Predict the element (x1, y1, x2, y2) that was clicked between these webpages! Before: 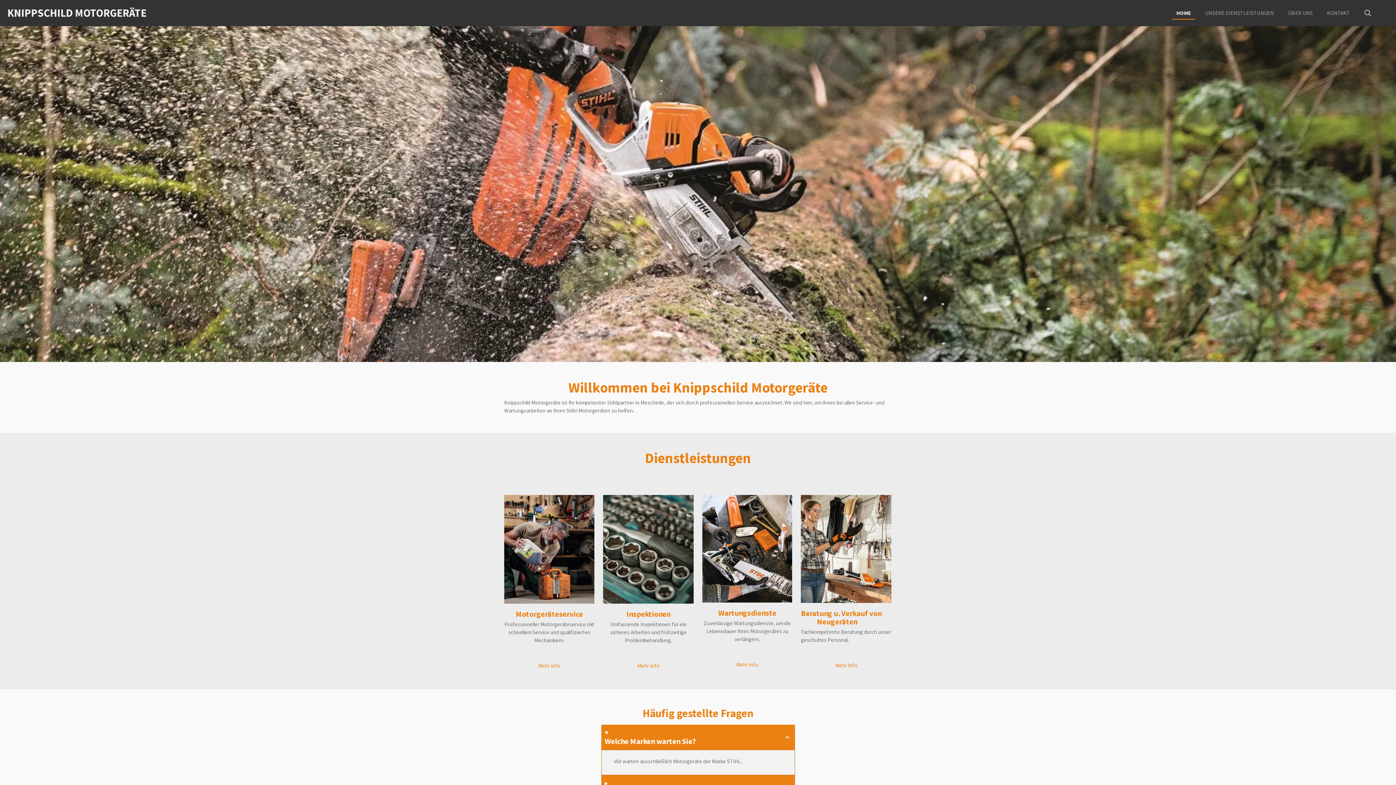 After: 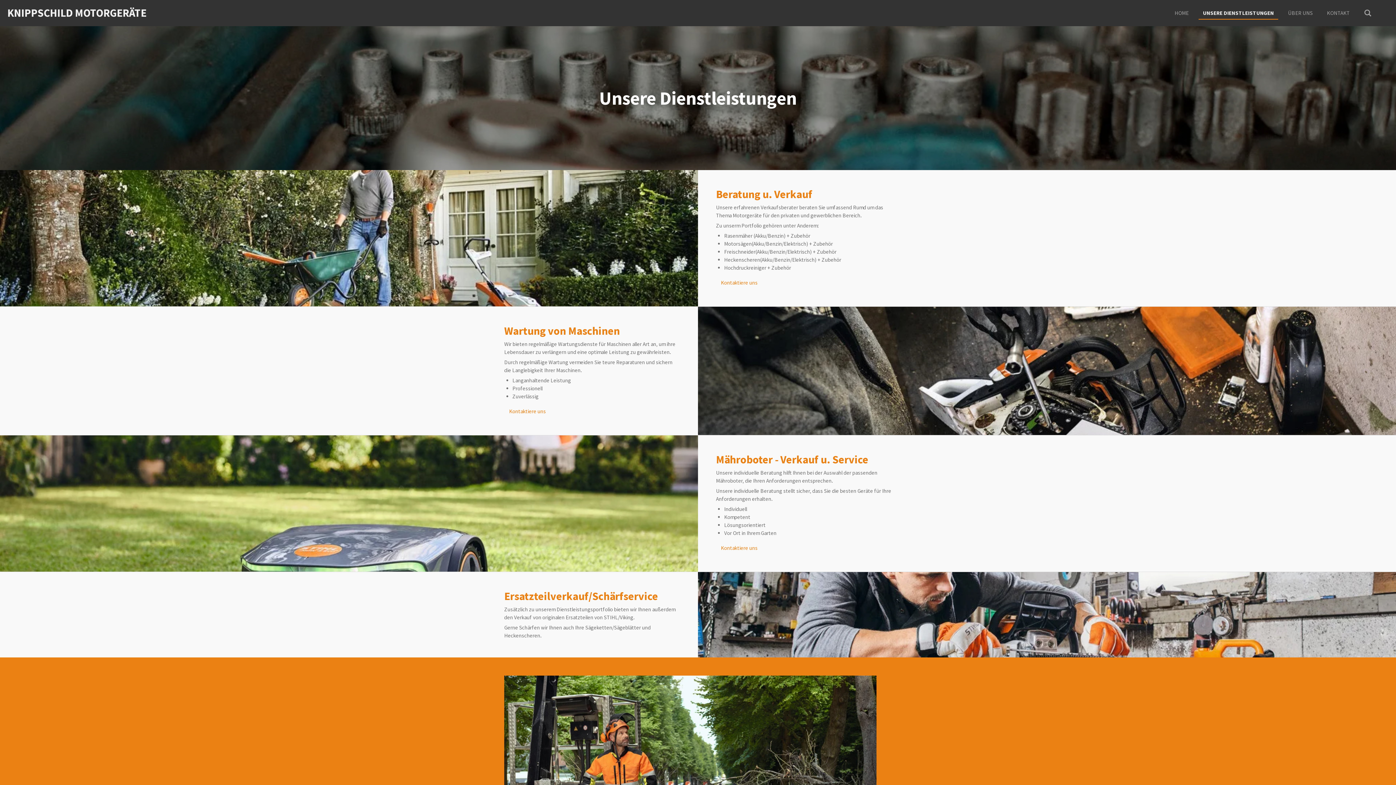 Action: bbox: (830, 660, 862, 671) label: Mehr Info